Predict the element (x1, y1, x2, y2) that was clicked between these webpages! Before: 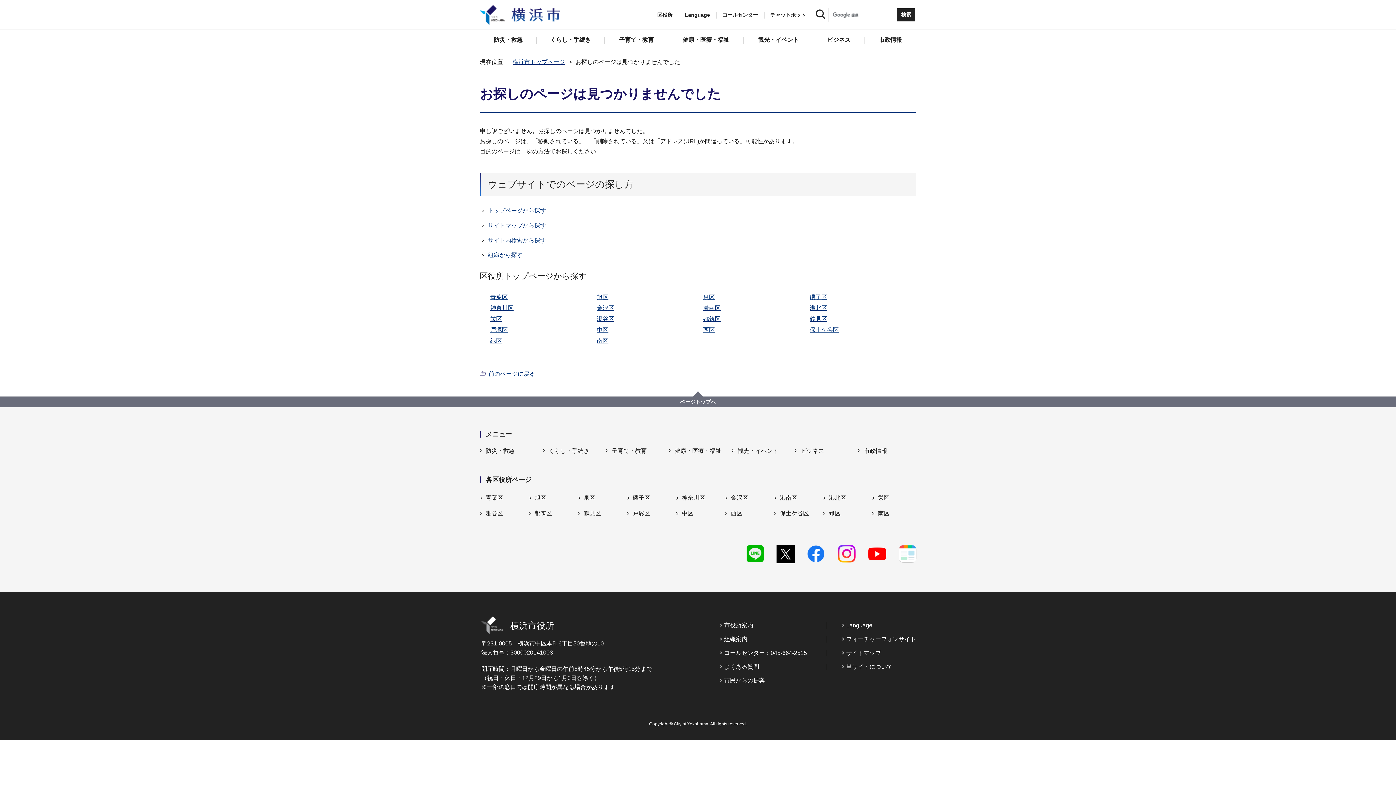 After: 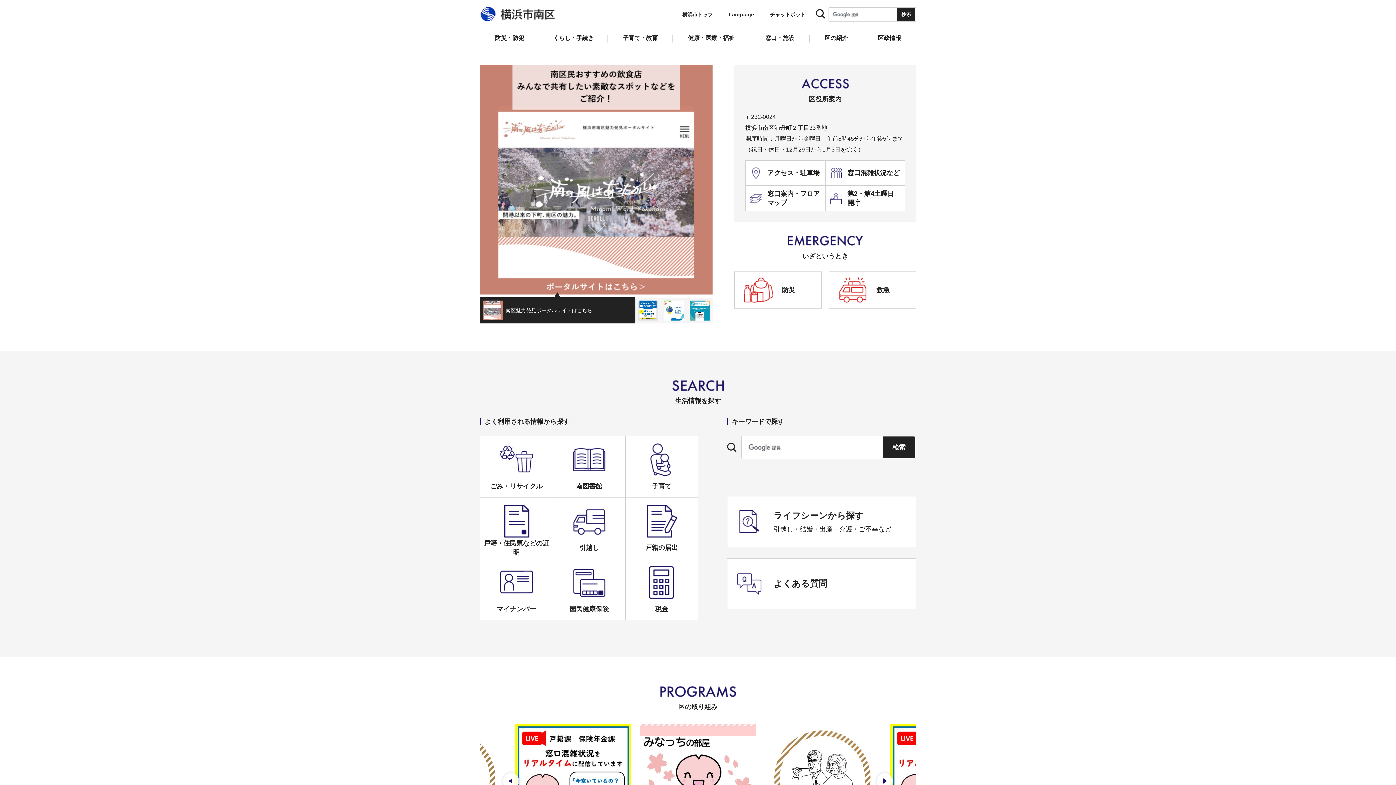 Action: bbox: (872, 510, 889, 517) label: 南区